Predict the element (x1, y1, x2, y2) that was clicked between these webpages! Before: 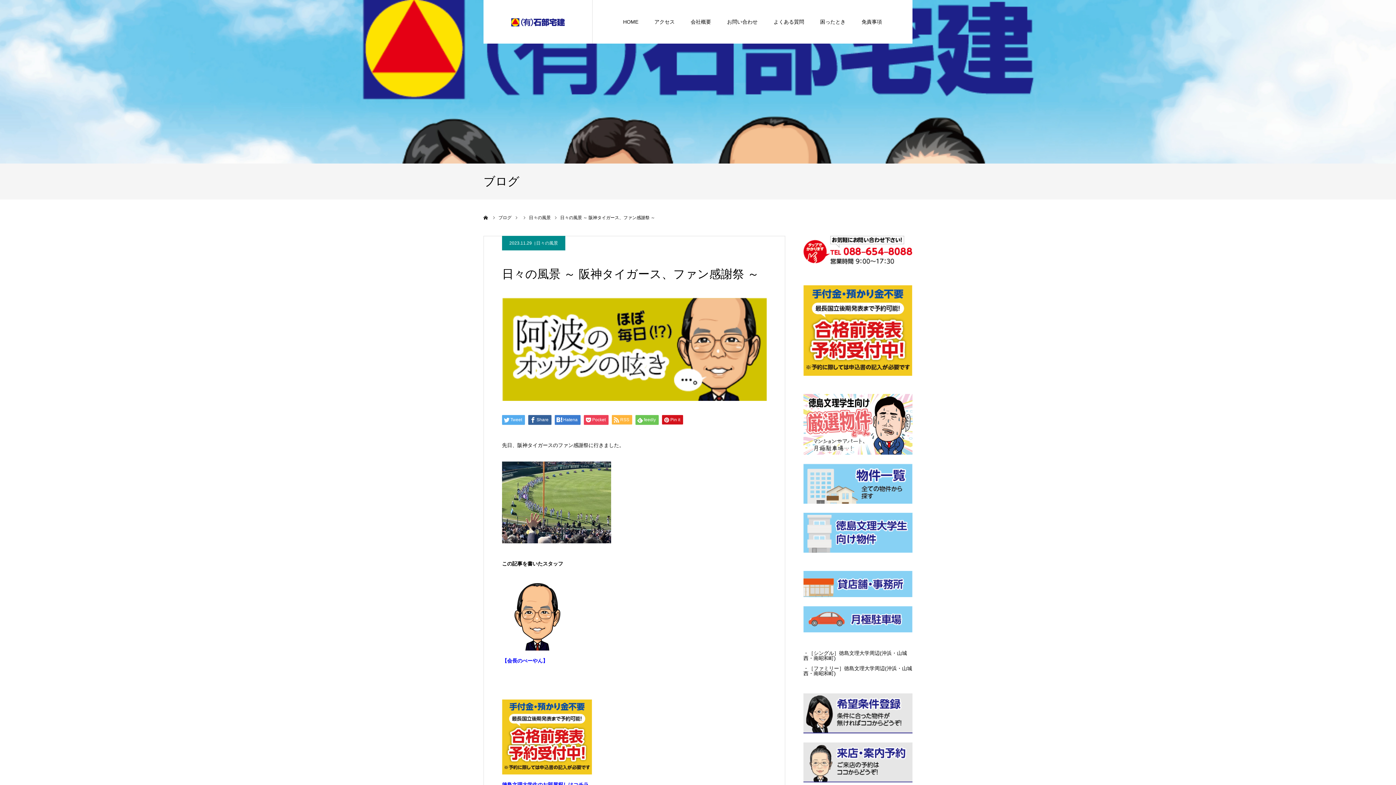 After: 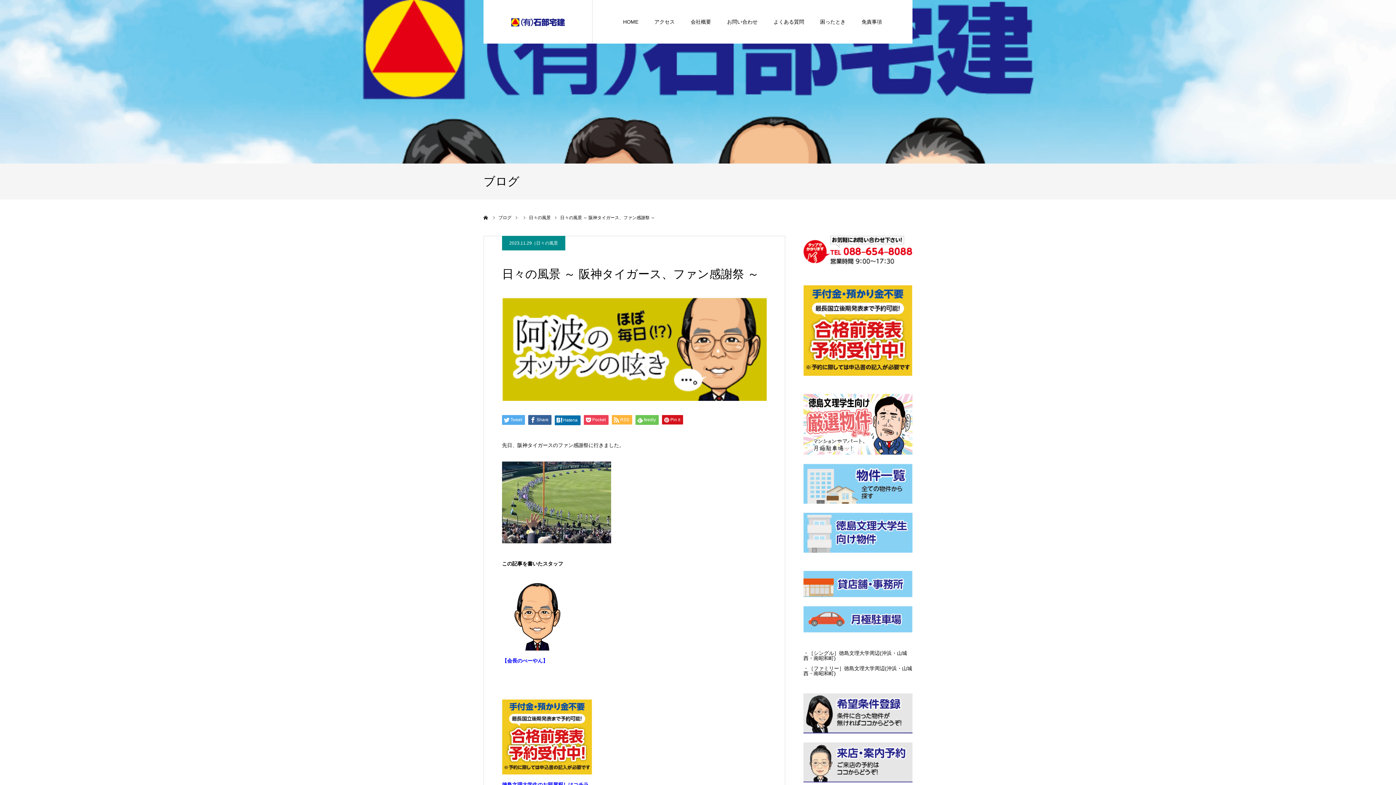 Action: bbox: (554, 415, 580, 425) label: Hatena